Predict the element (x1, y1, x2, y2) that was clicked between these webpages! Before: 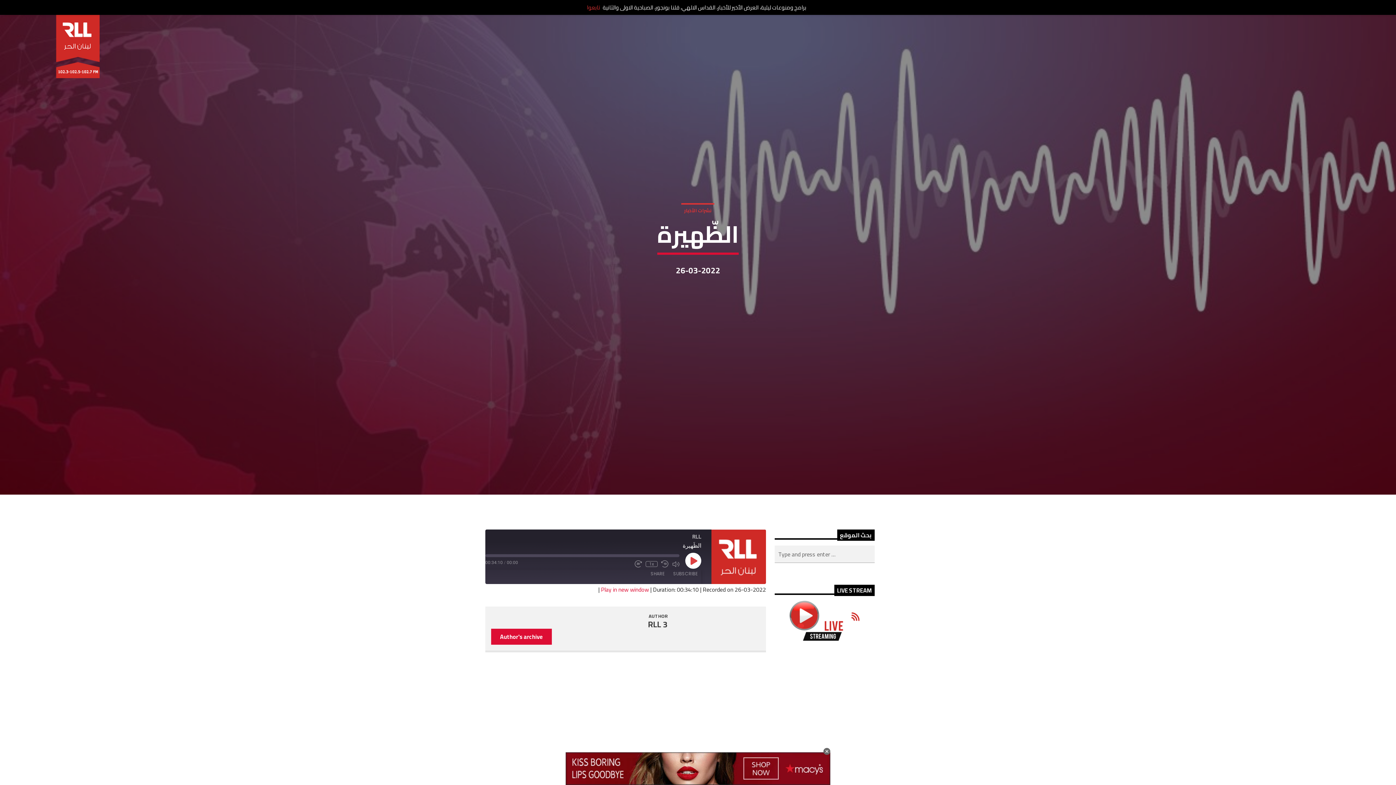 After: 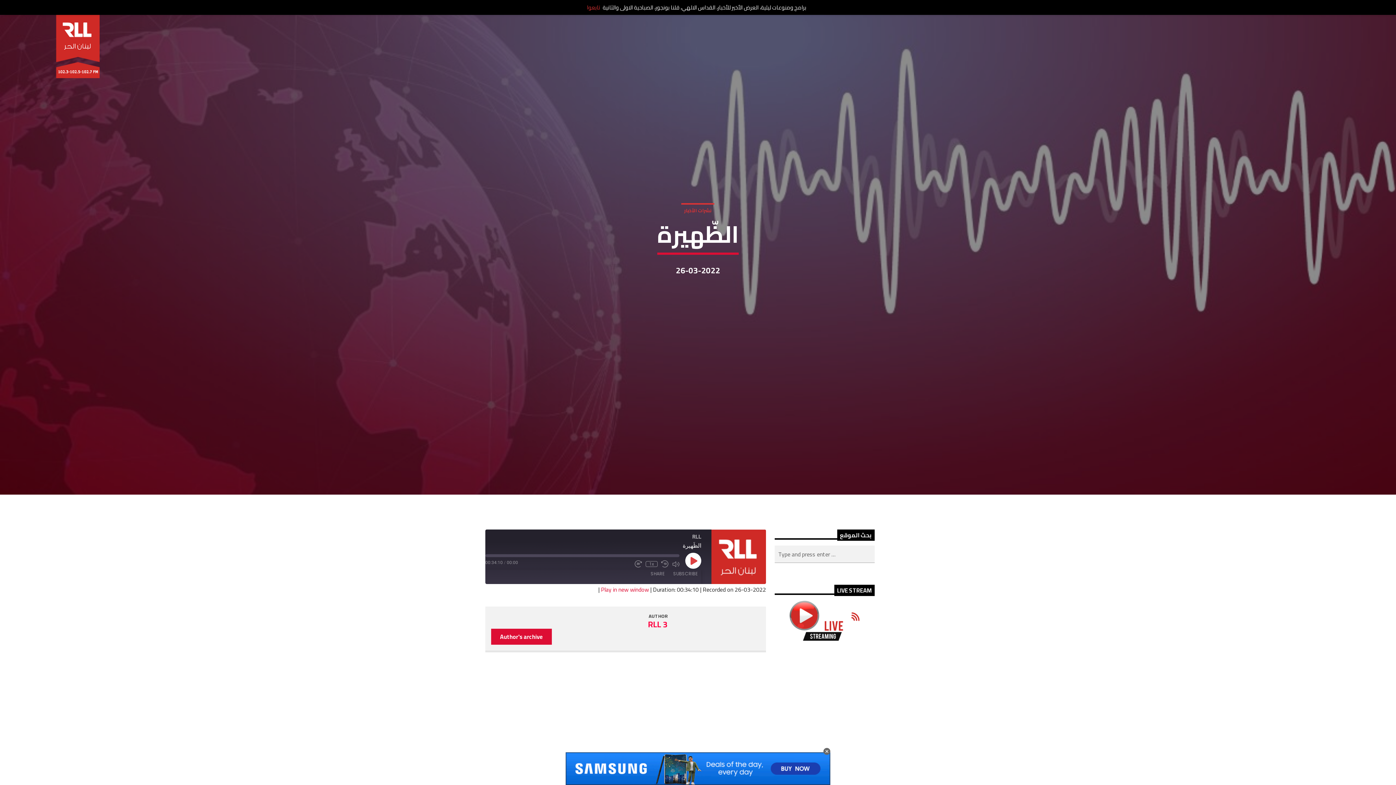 Action: label: RLL 3 bbox: (648, 617, 667, 632)